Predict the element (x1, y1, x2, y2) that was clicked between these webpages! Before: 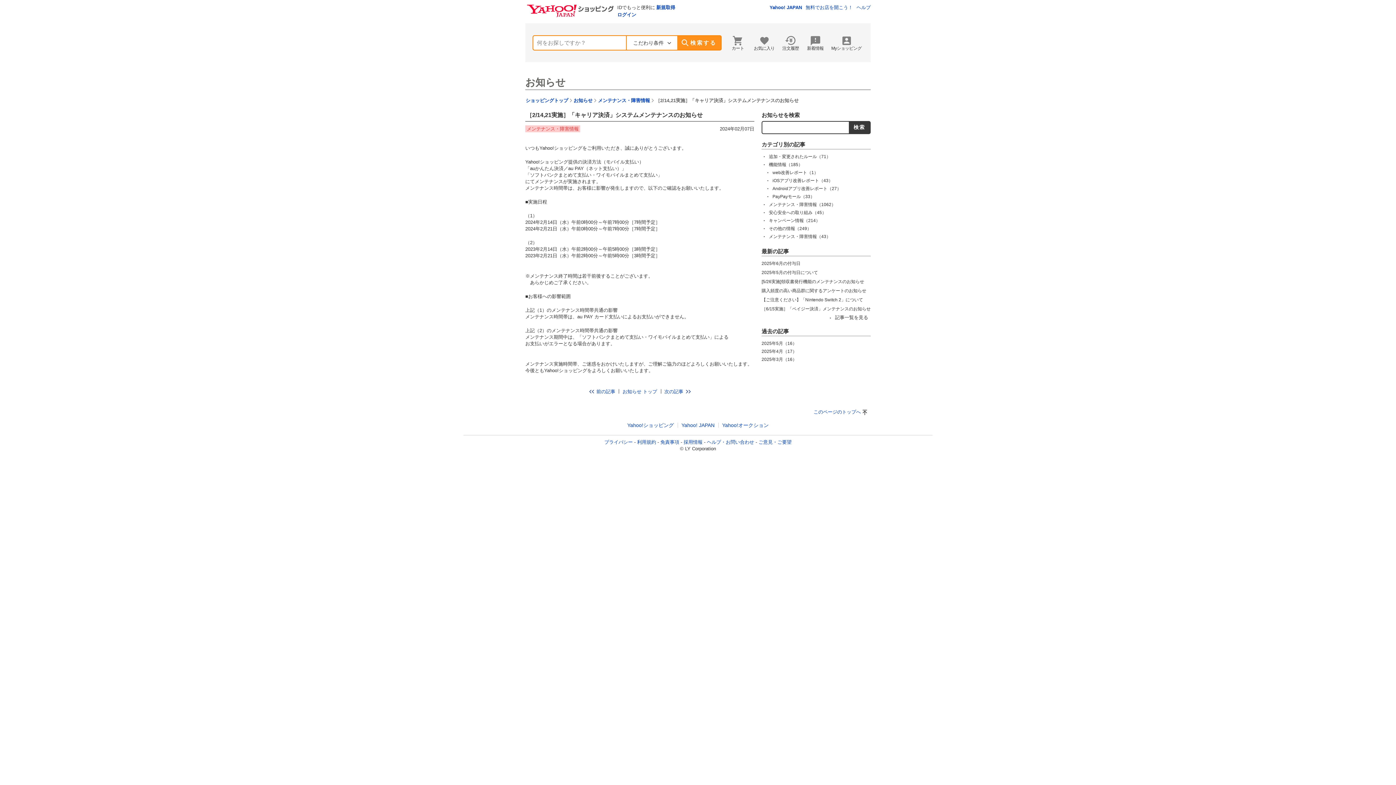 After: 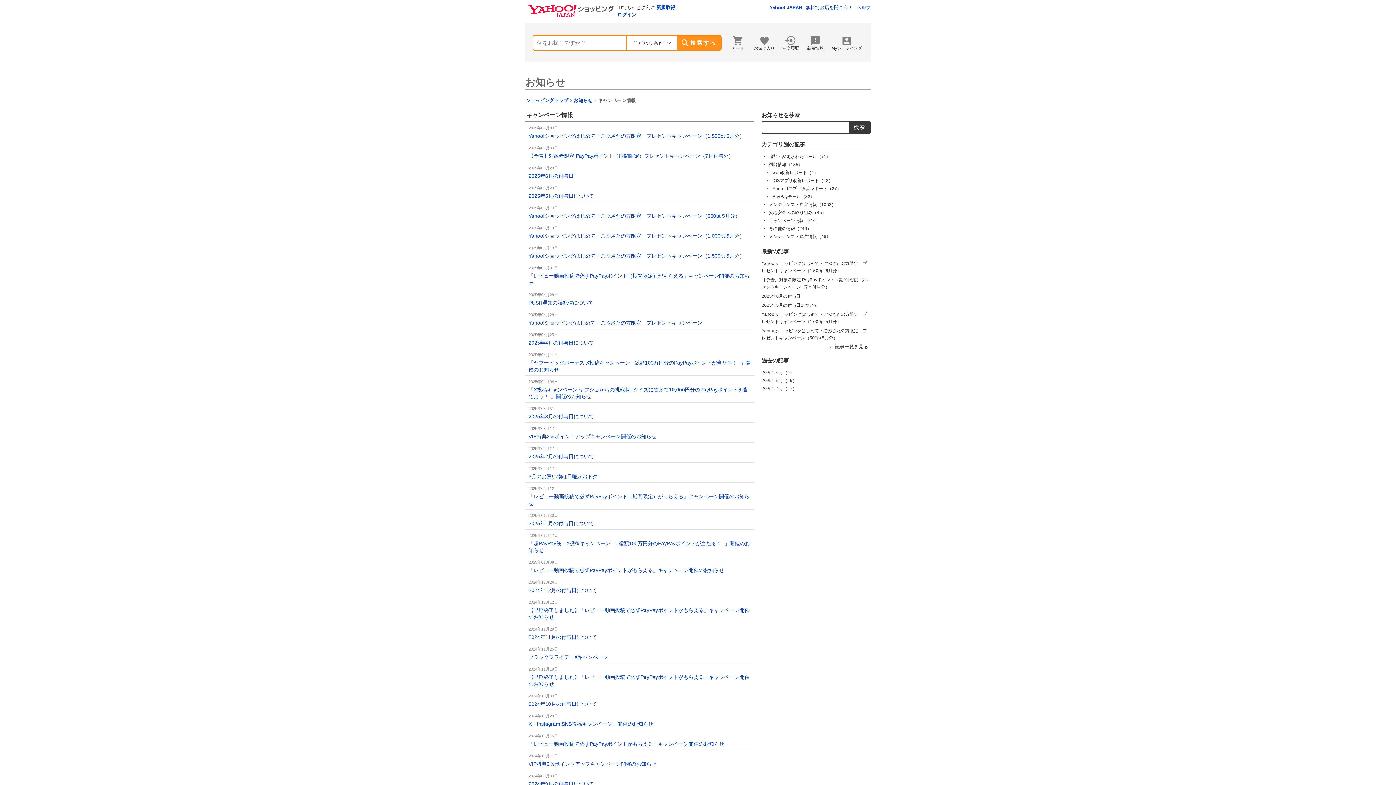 Action: label: キャンペーン情報（214） bbox: (761, 216, 820, 224)